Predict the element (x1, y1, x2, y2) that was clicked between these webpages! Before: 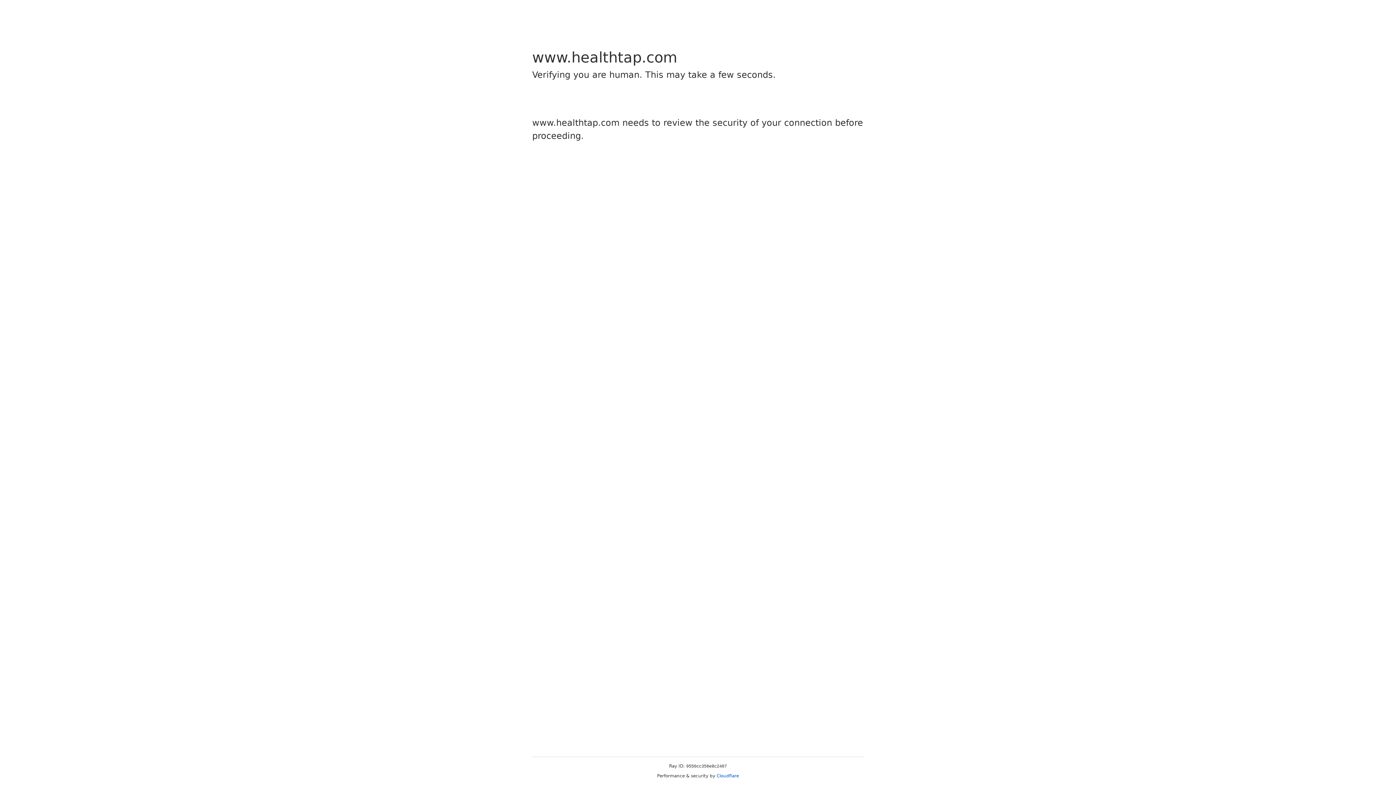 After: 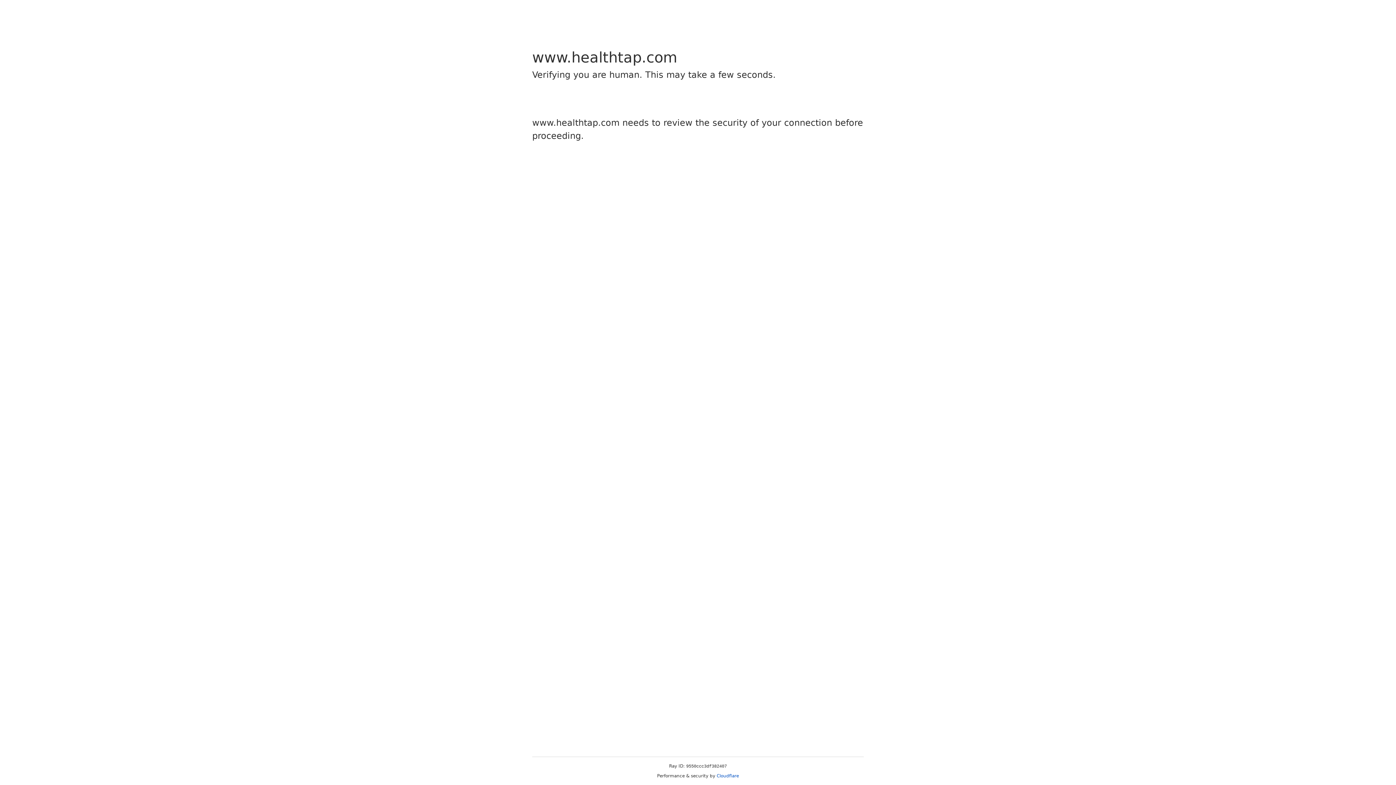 Action: bbox: (716, 773, 739, 778) label: Cloudflare